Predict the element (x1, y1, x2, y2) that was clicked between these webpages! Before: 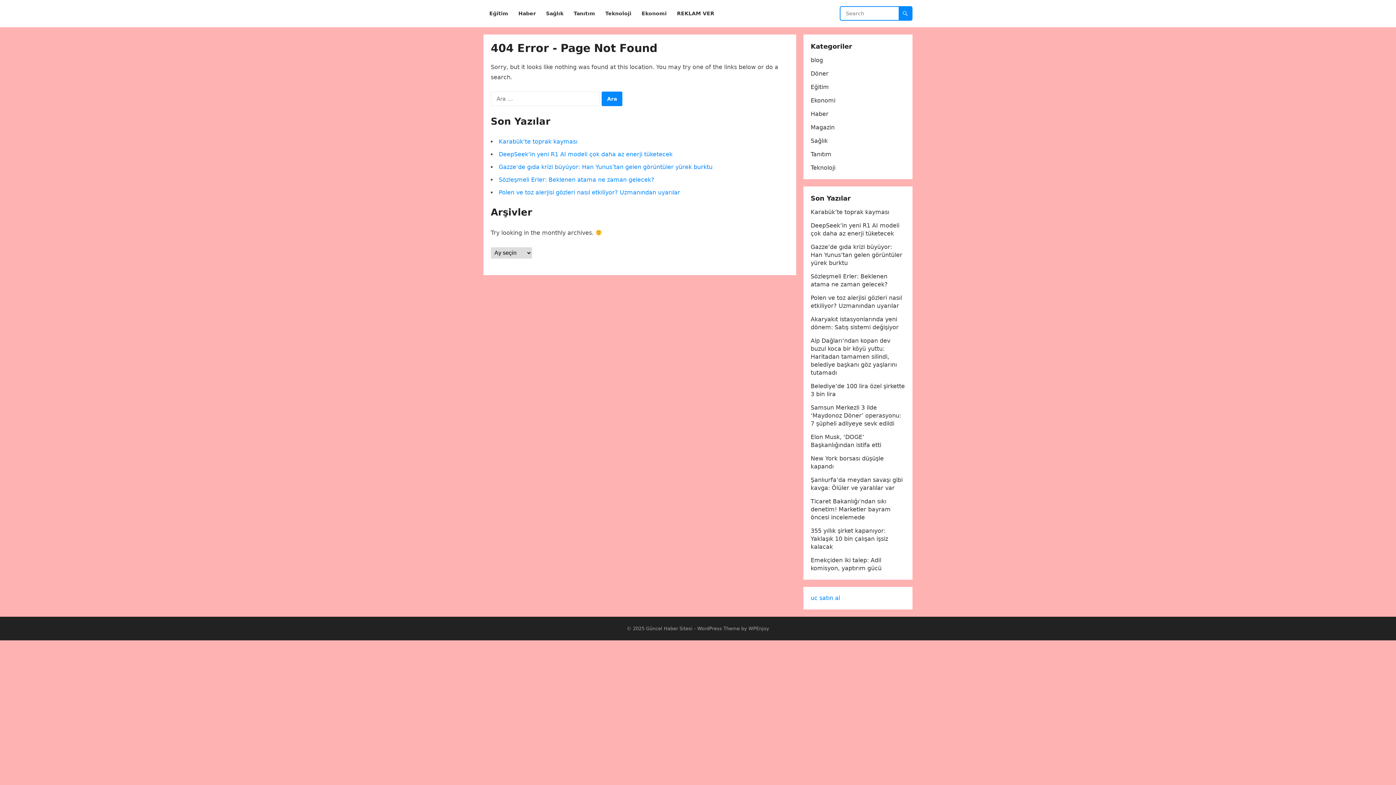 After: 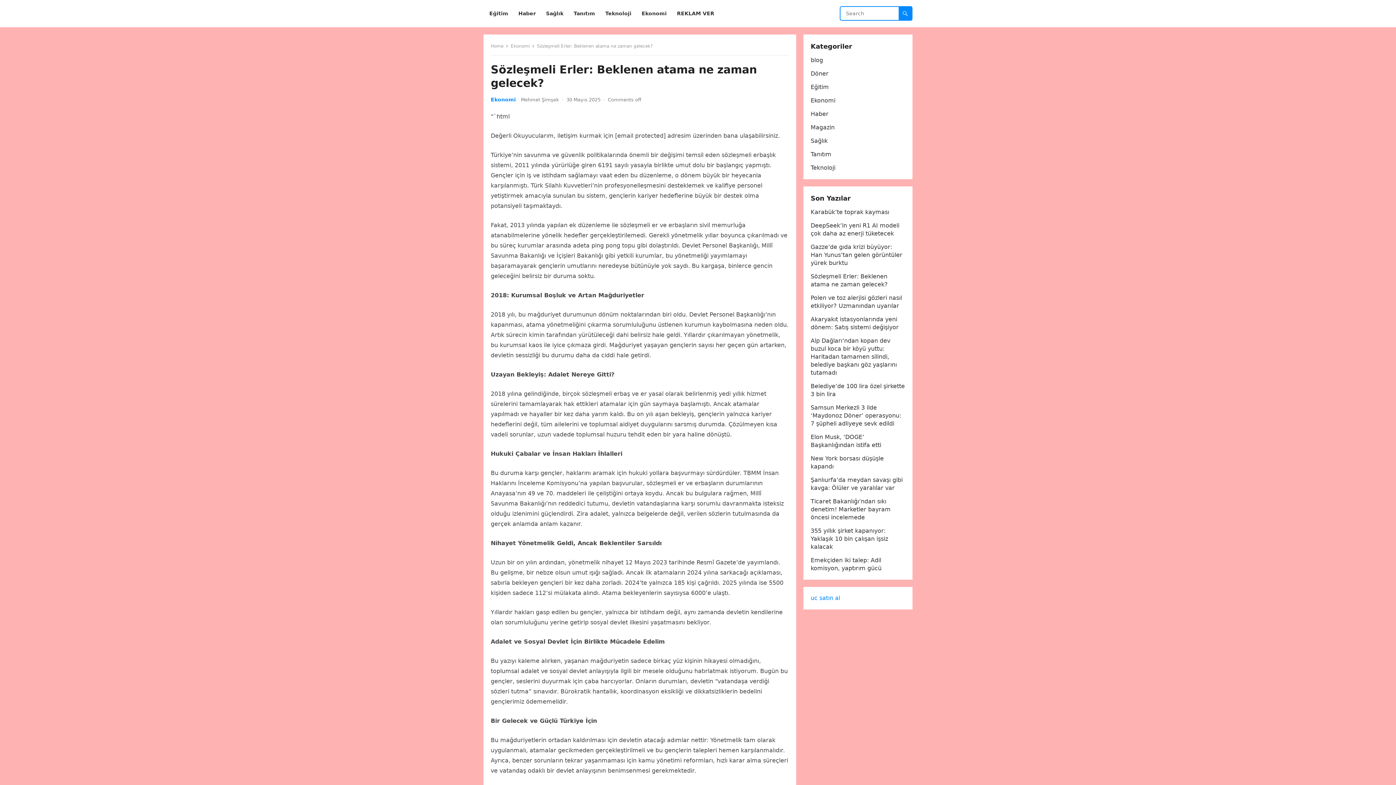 Action: label: Sözleşmeli Erler: Beklenen atama ne zaman gelecek? bbox: (498, 176, 654, 183)